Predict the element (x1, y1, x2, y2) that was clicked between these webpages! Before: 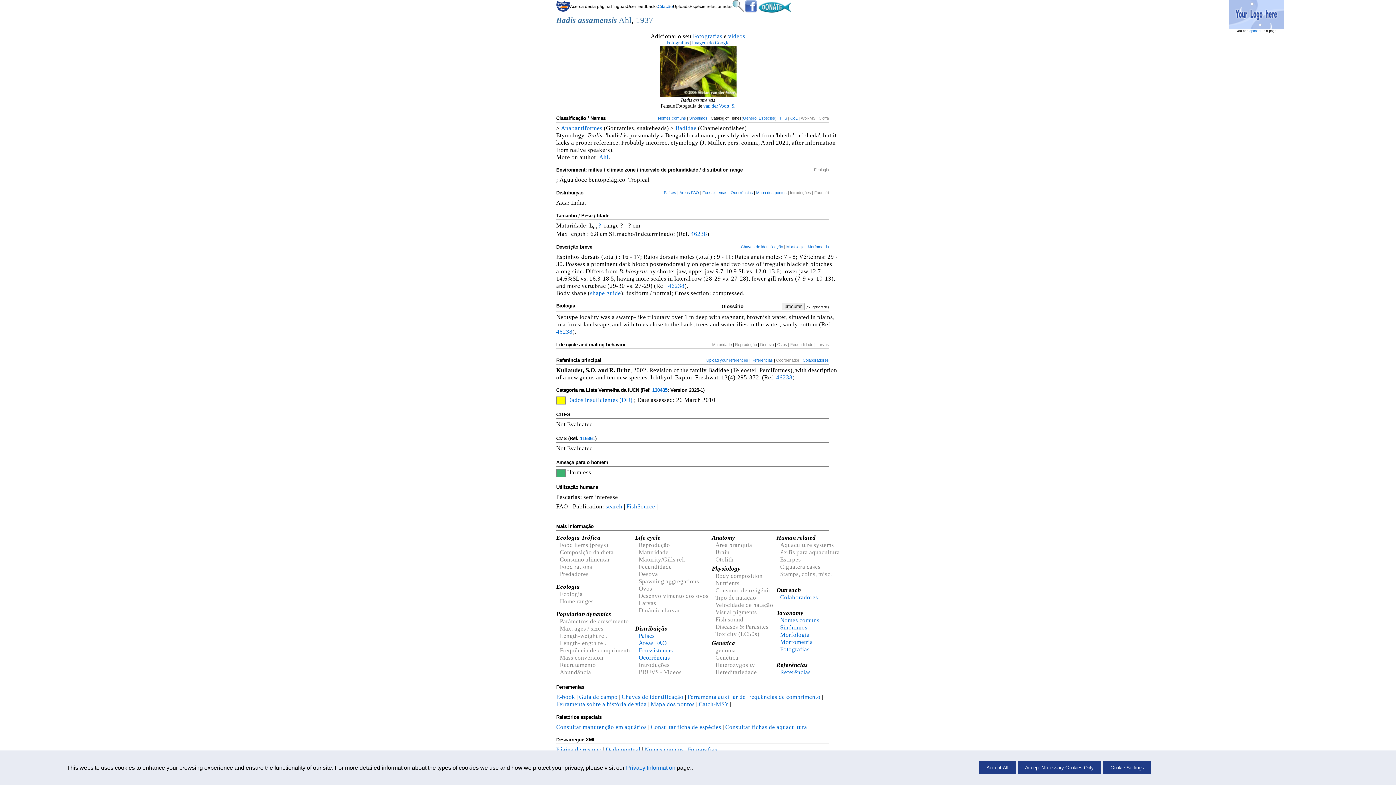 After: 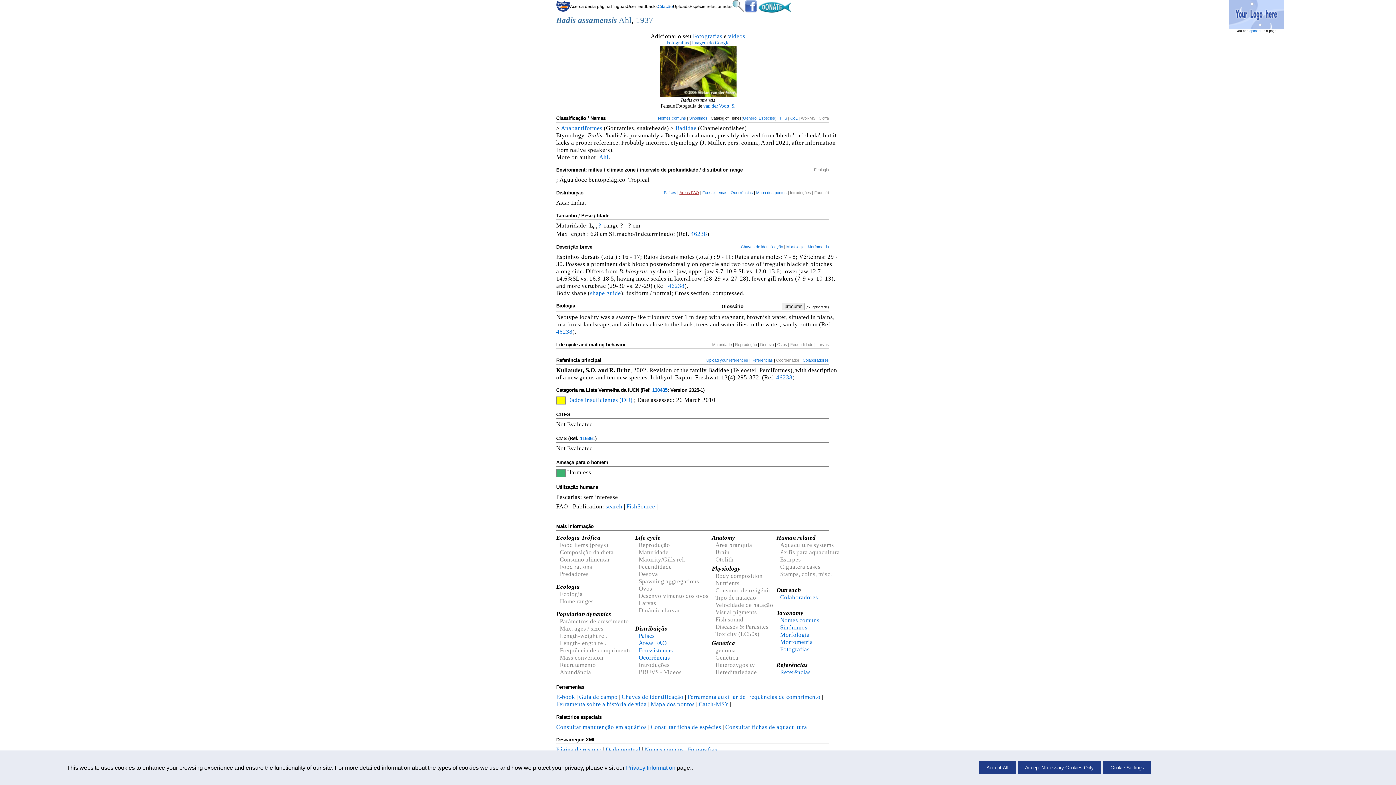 Action: label: Áreas FAO bbox: (679, 190, 699, 194)